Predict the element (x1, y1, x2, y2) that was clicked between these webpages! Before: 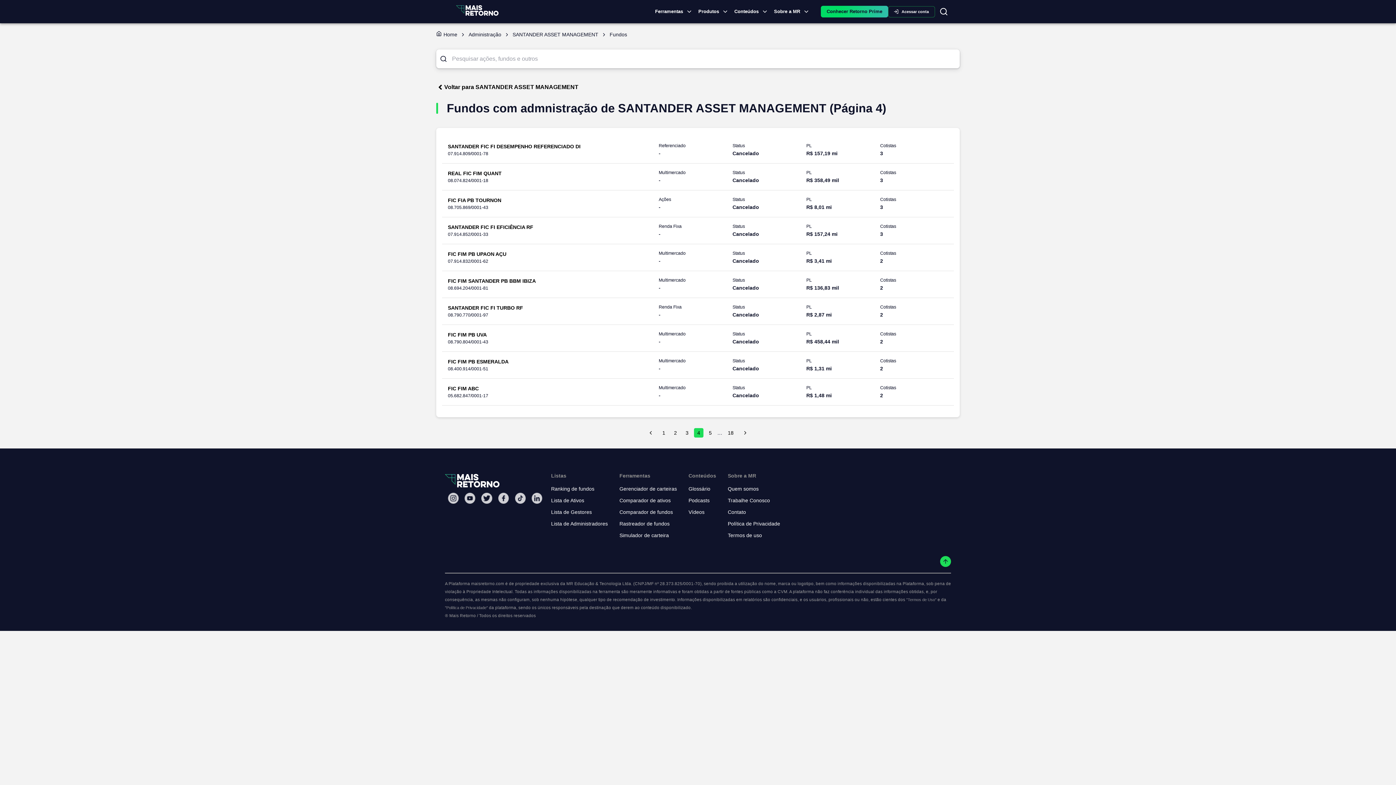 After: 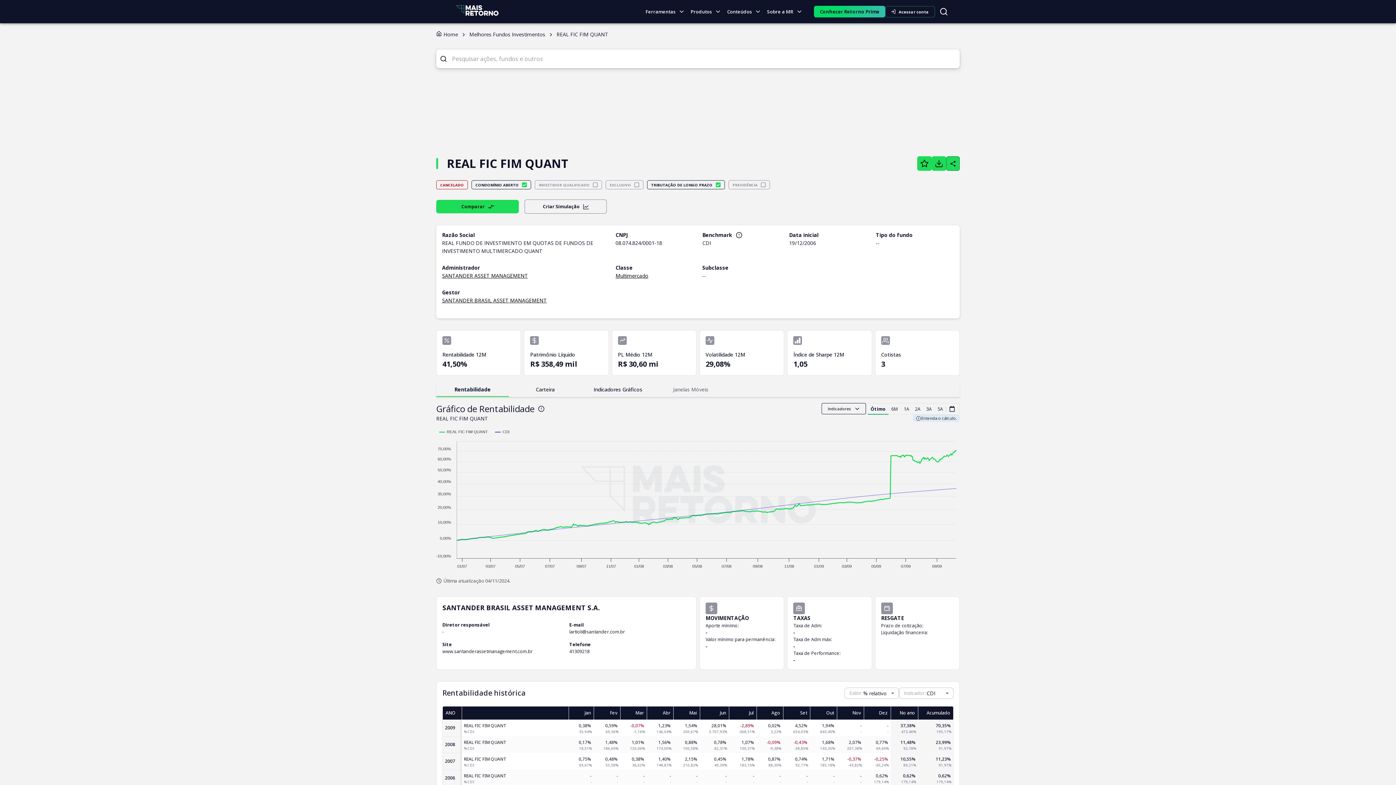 Action: bbox: (448, 169, 653, 177) label: REAL FIC FIM QUANT